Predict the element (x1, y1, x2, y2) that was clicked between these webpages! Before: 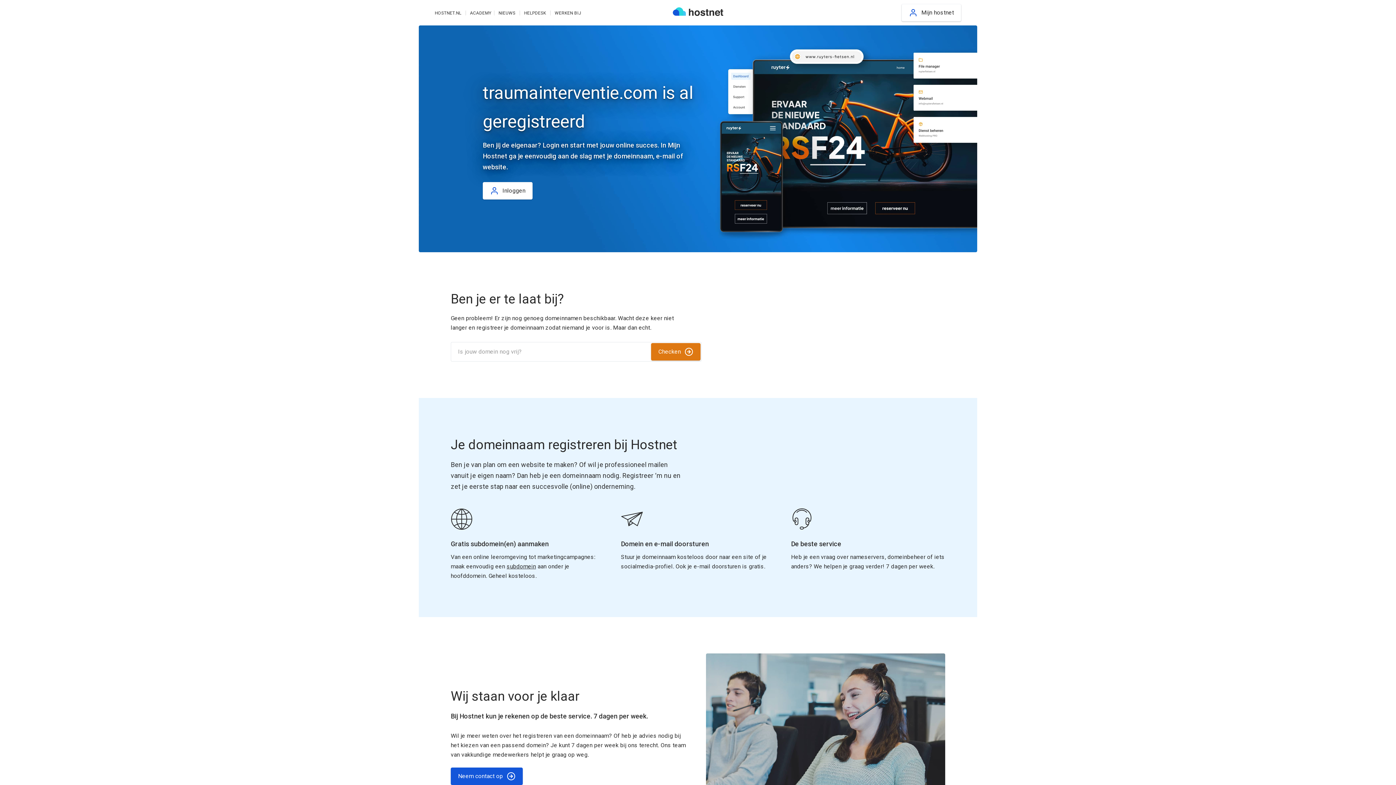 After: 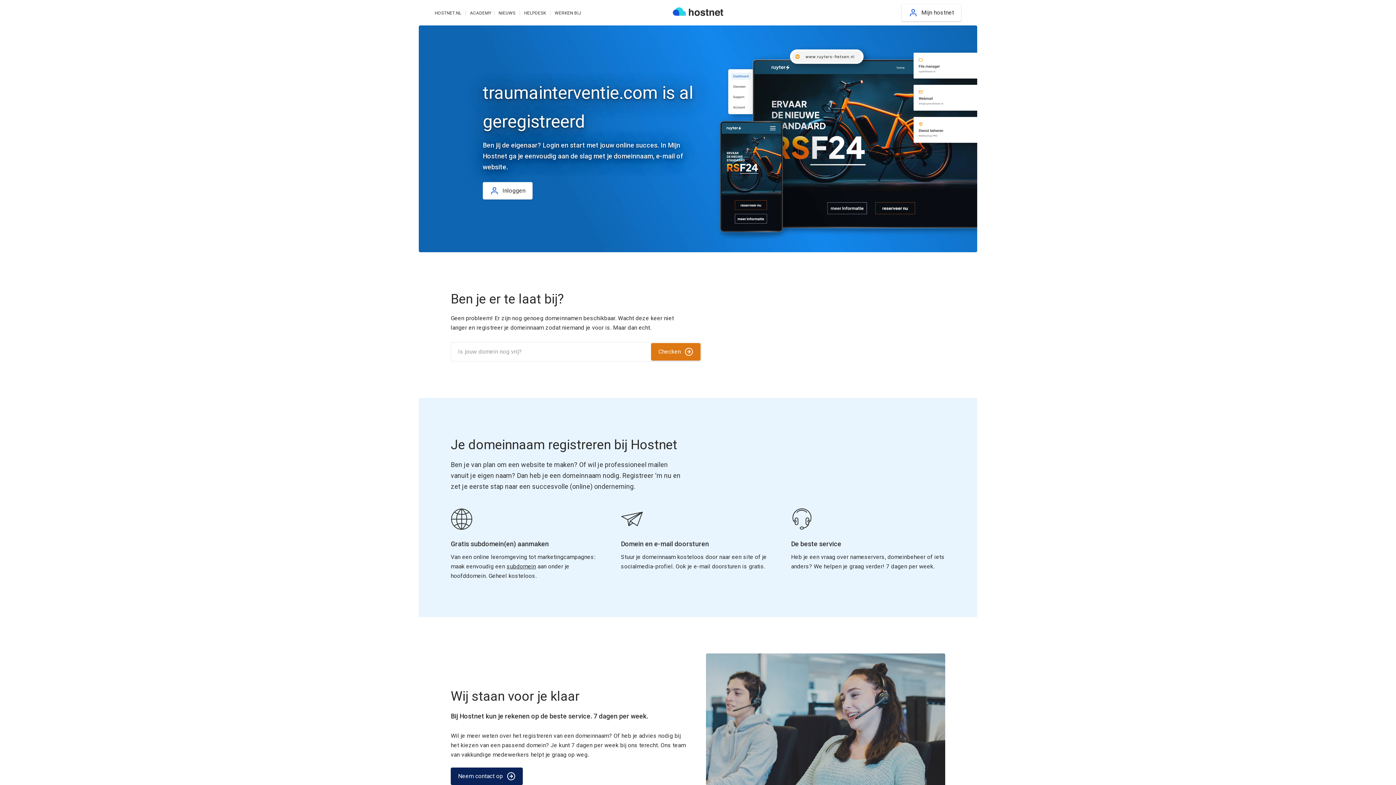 Action: bbox: (450, 767, 522, 785) label: Neem contact op